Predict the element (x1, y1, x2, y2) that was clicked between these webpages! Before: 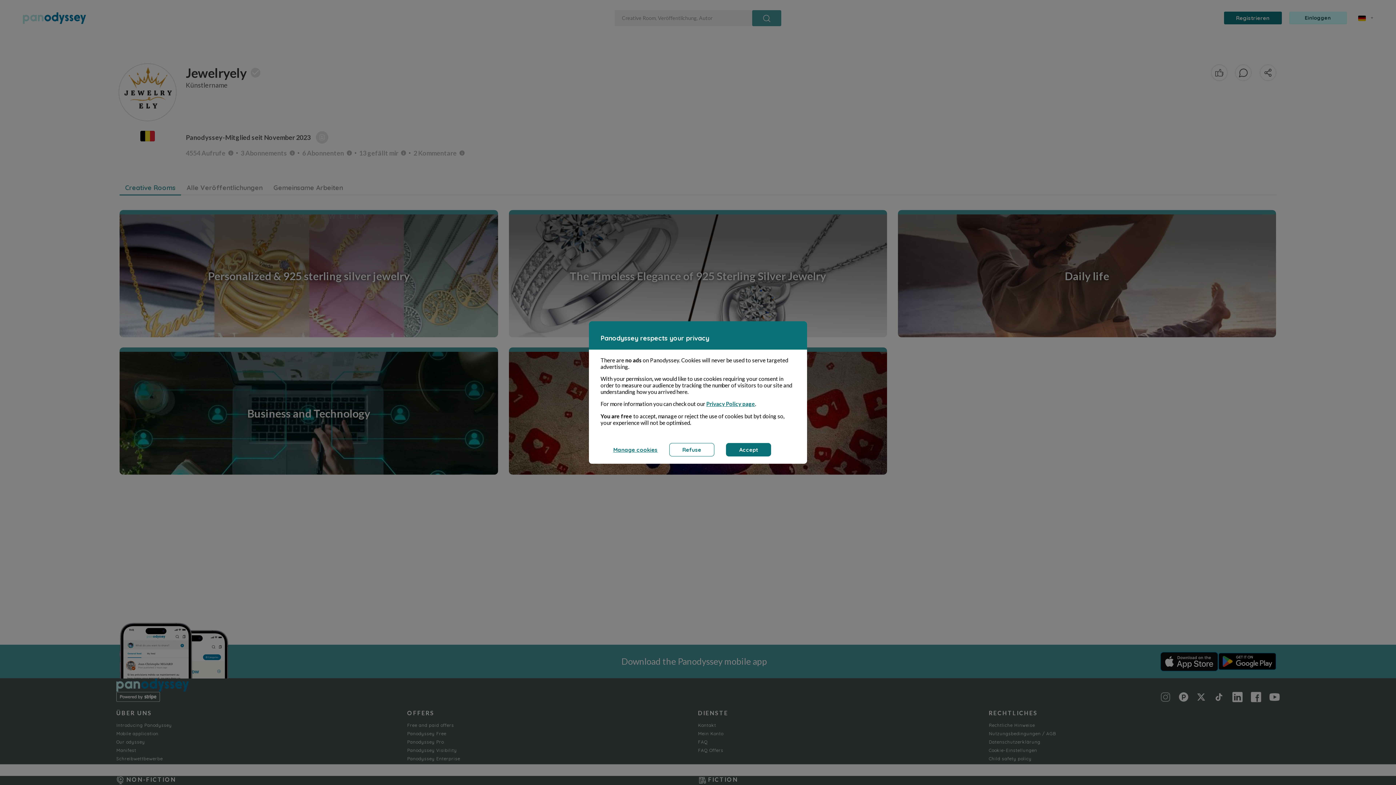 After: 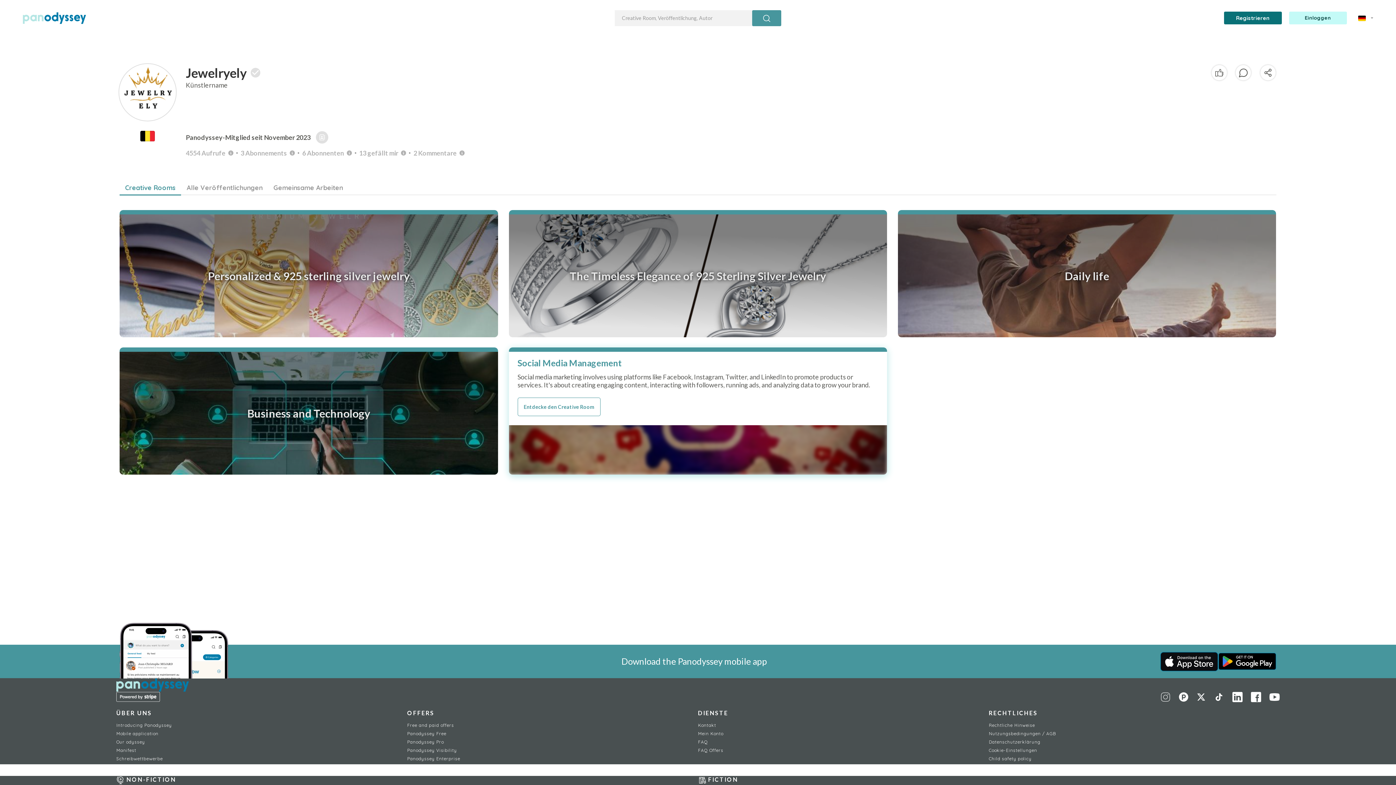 Action: bbox: (726, 443, 771, 456) label: Accept